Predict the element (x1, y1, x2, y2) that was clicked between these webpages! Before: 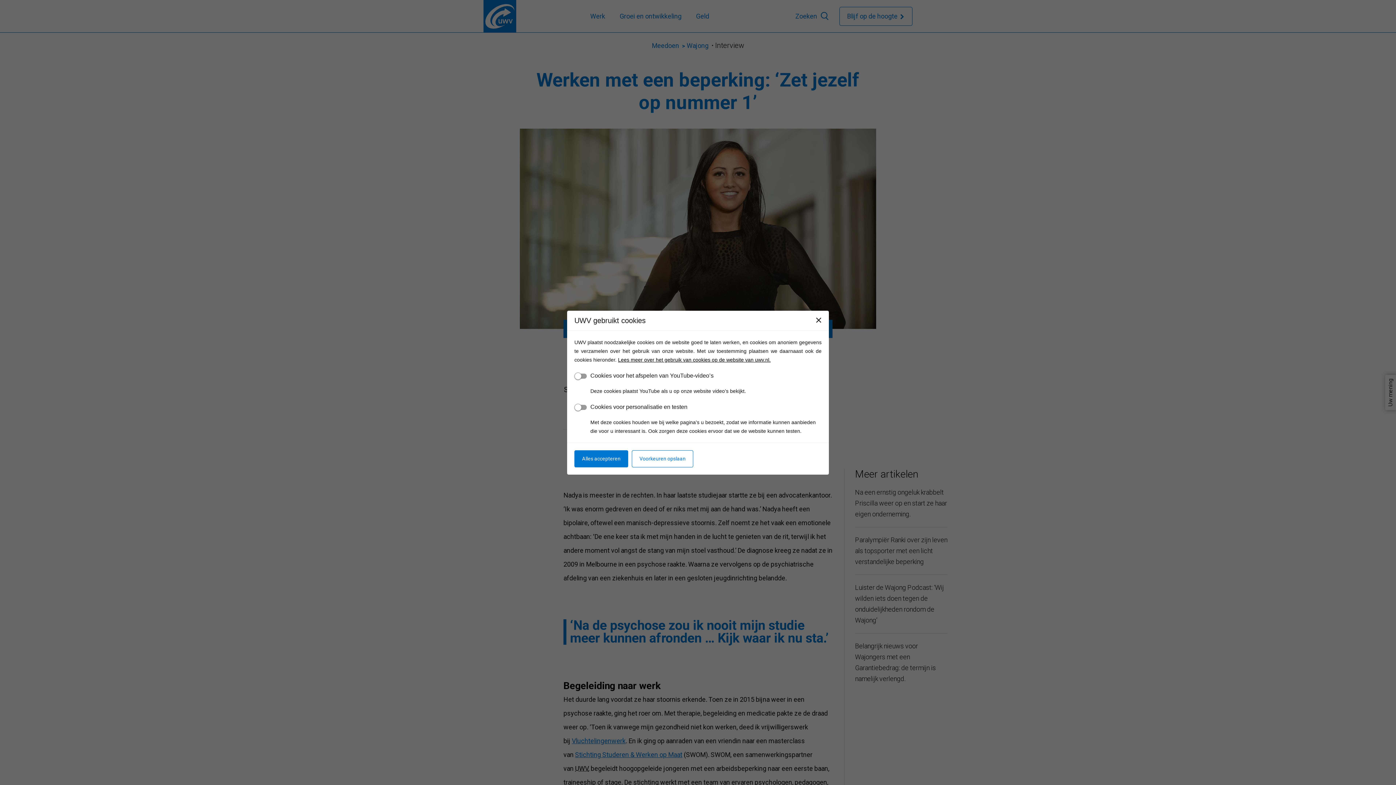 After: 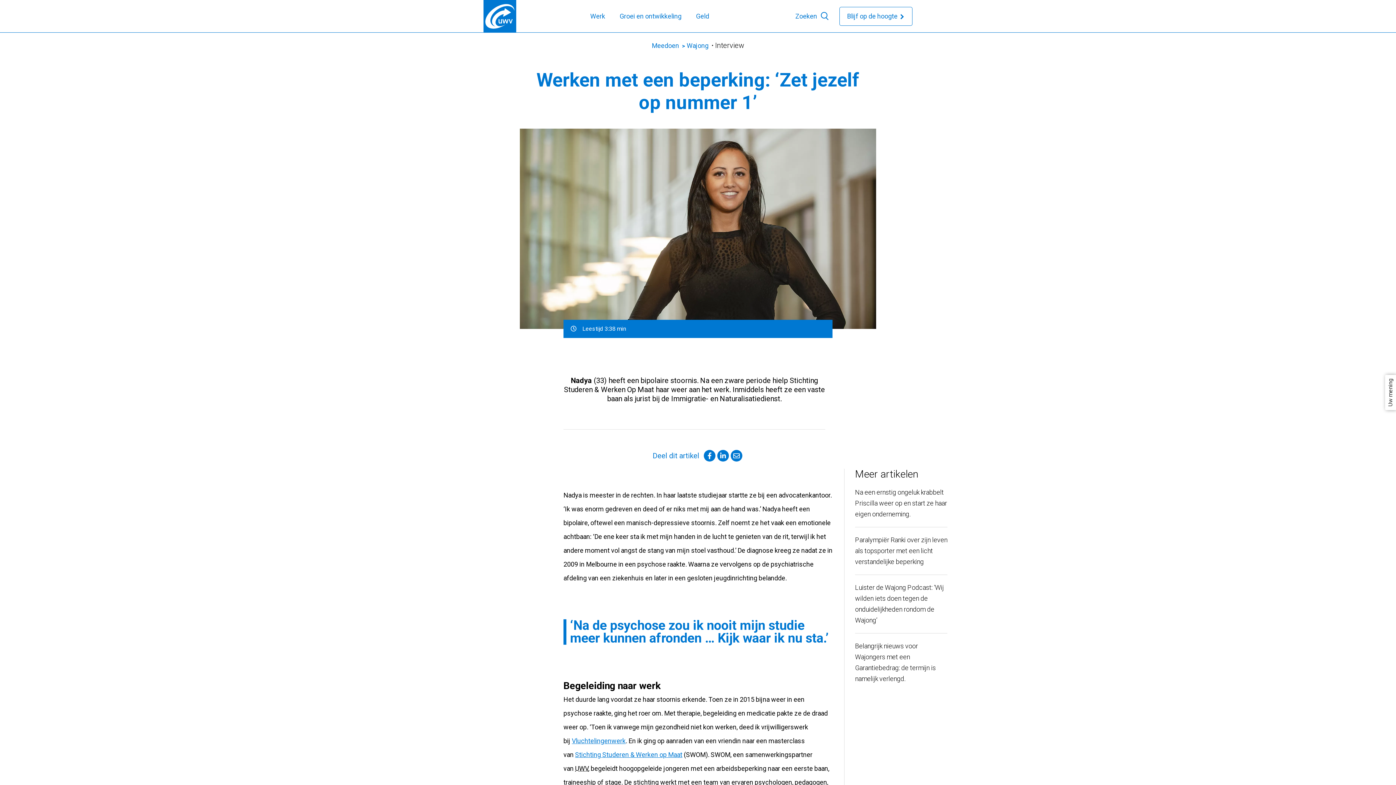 Action: label: Alles accepteren bbox: (574, 450, 628, 467)